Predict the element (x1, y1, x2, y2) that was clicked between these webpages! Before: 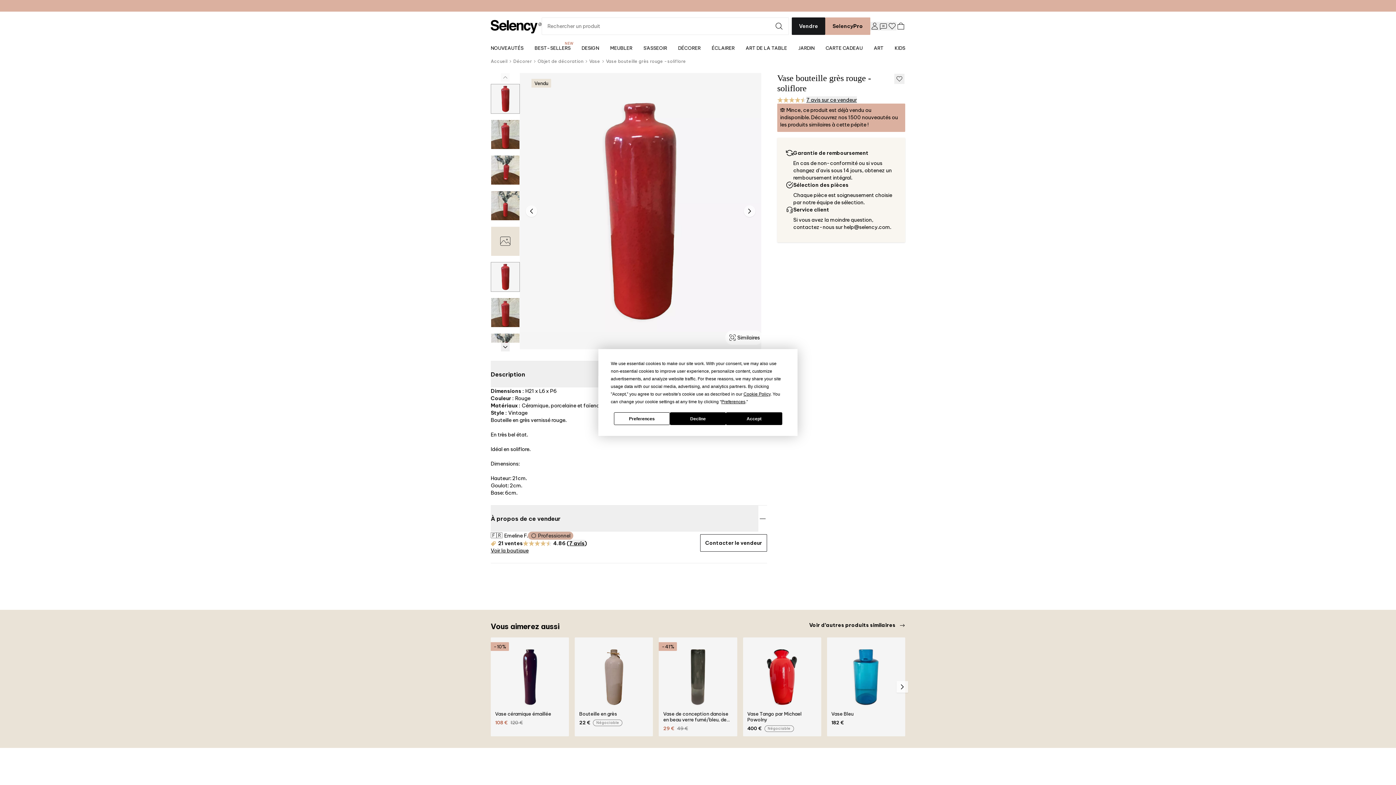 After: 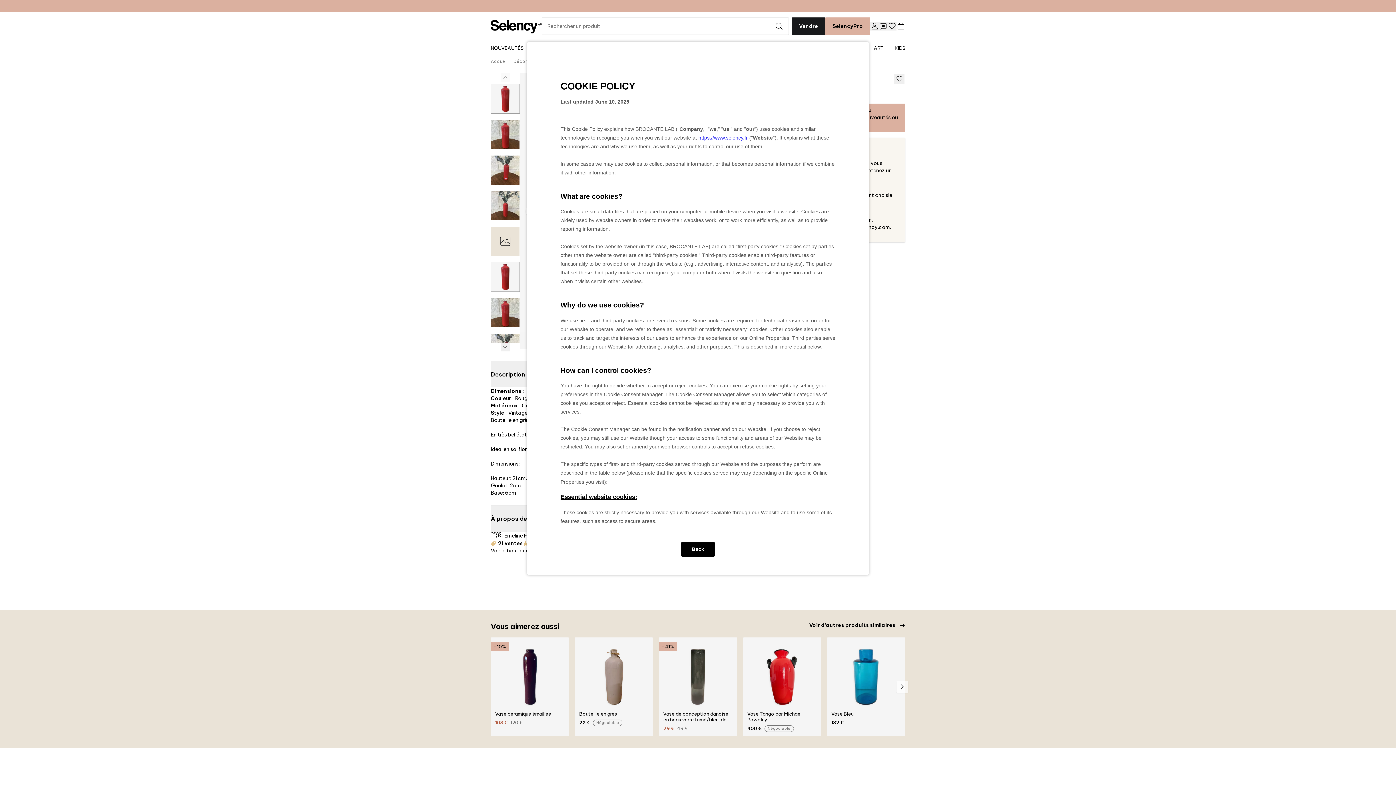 Action: bbox: (743, 391, 770, 396) label: Cookie Policy